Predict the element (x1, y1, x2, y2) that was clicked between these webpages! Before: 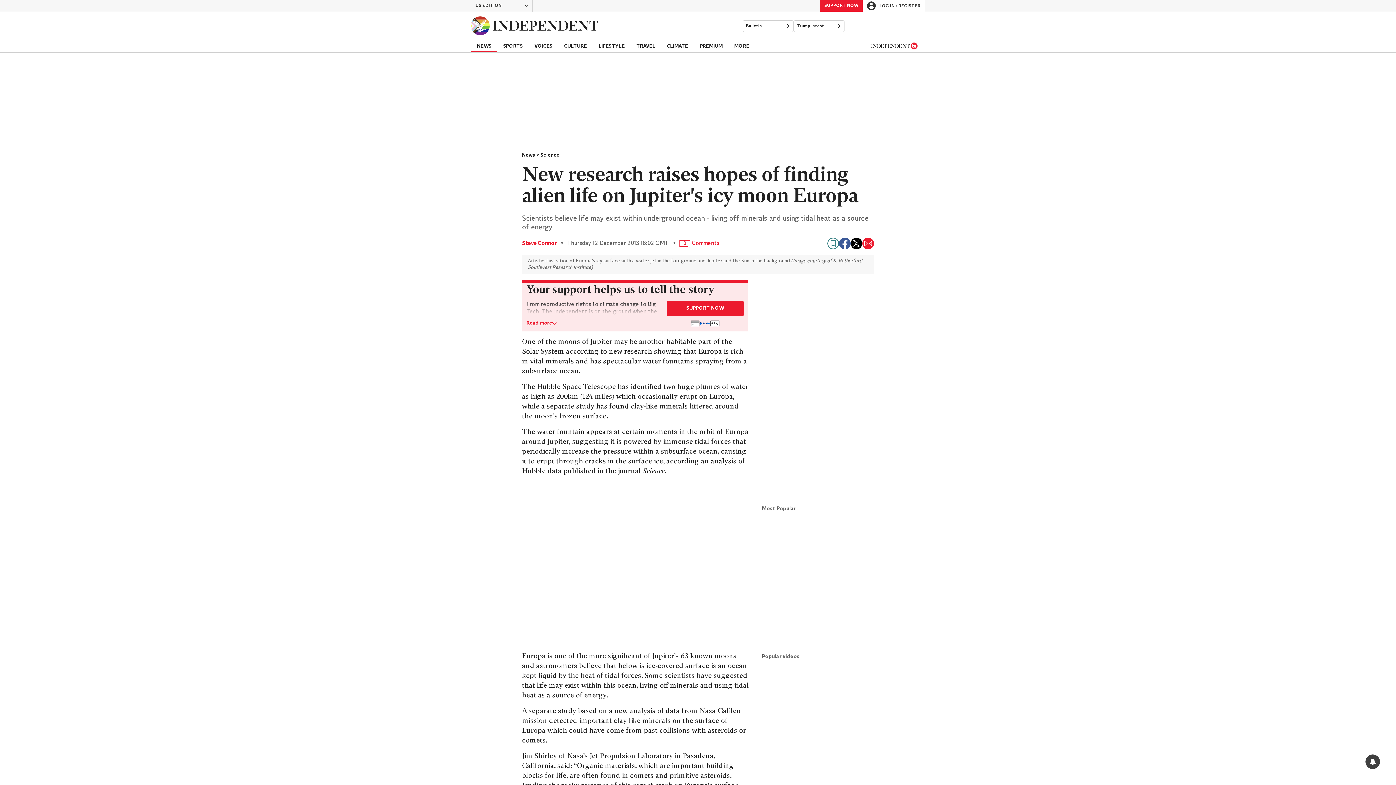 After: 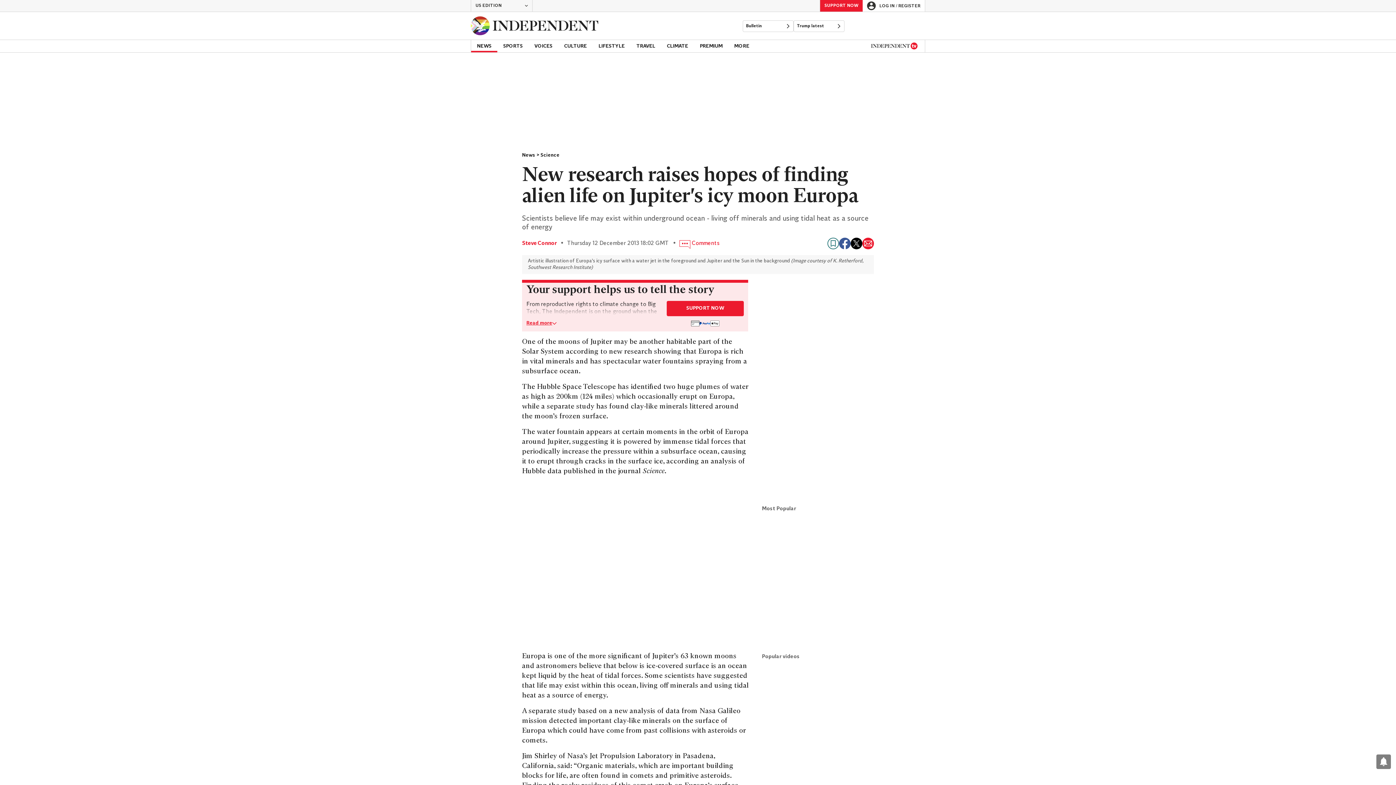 Action: label: Share via email bbox: (862, 237, 874, 249)